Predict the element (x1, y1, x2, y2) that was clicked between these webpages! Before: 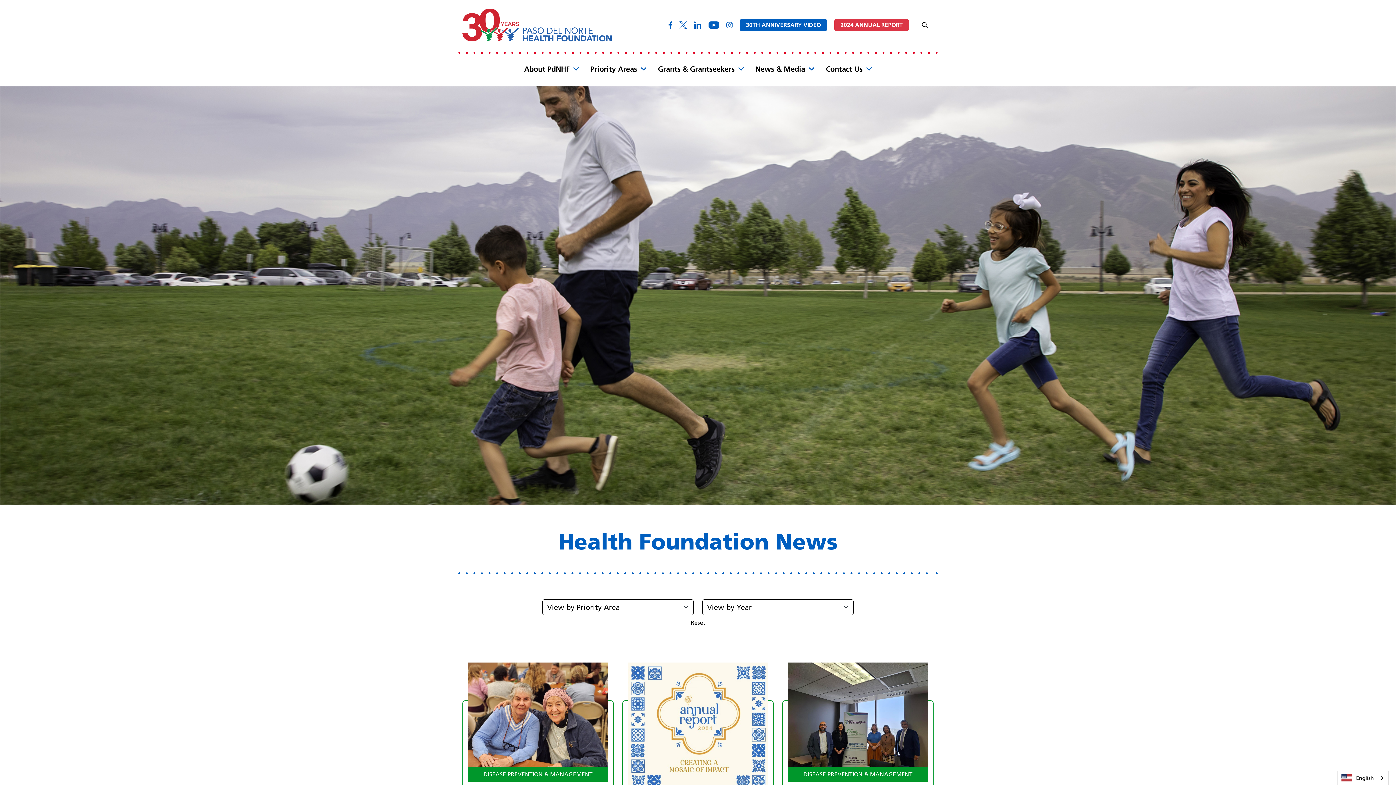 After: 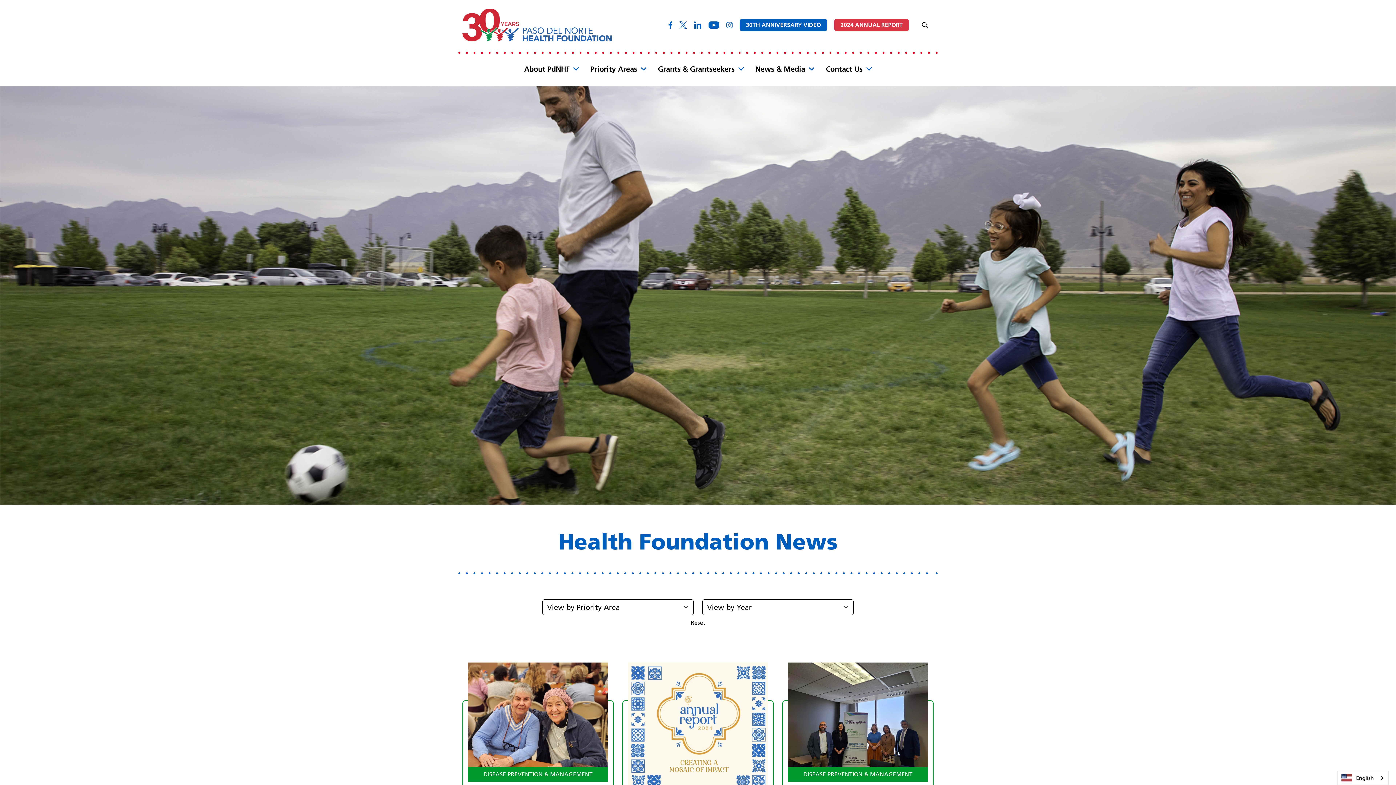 Action: bbox: (679, 21, 686, 28)